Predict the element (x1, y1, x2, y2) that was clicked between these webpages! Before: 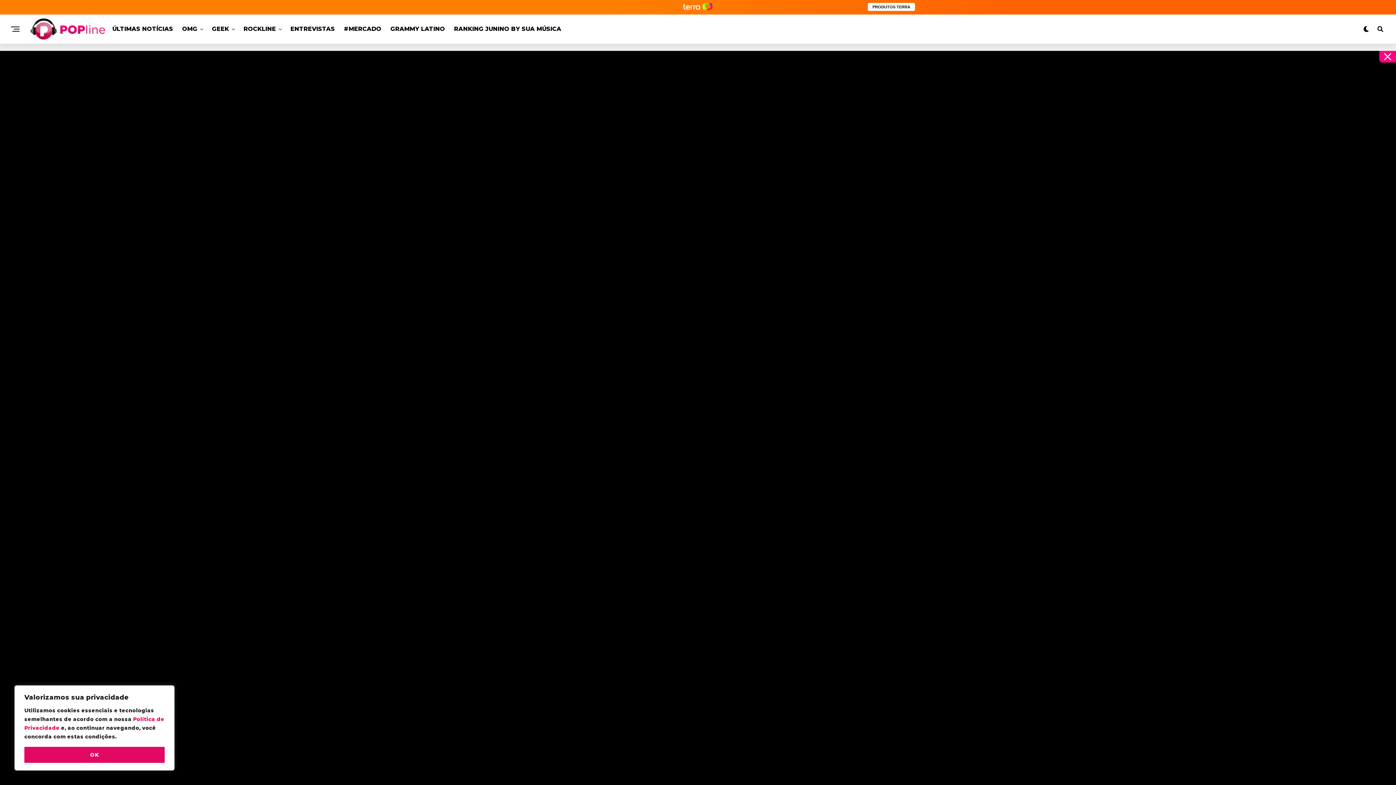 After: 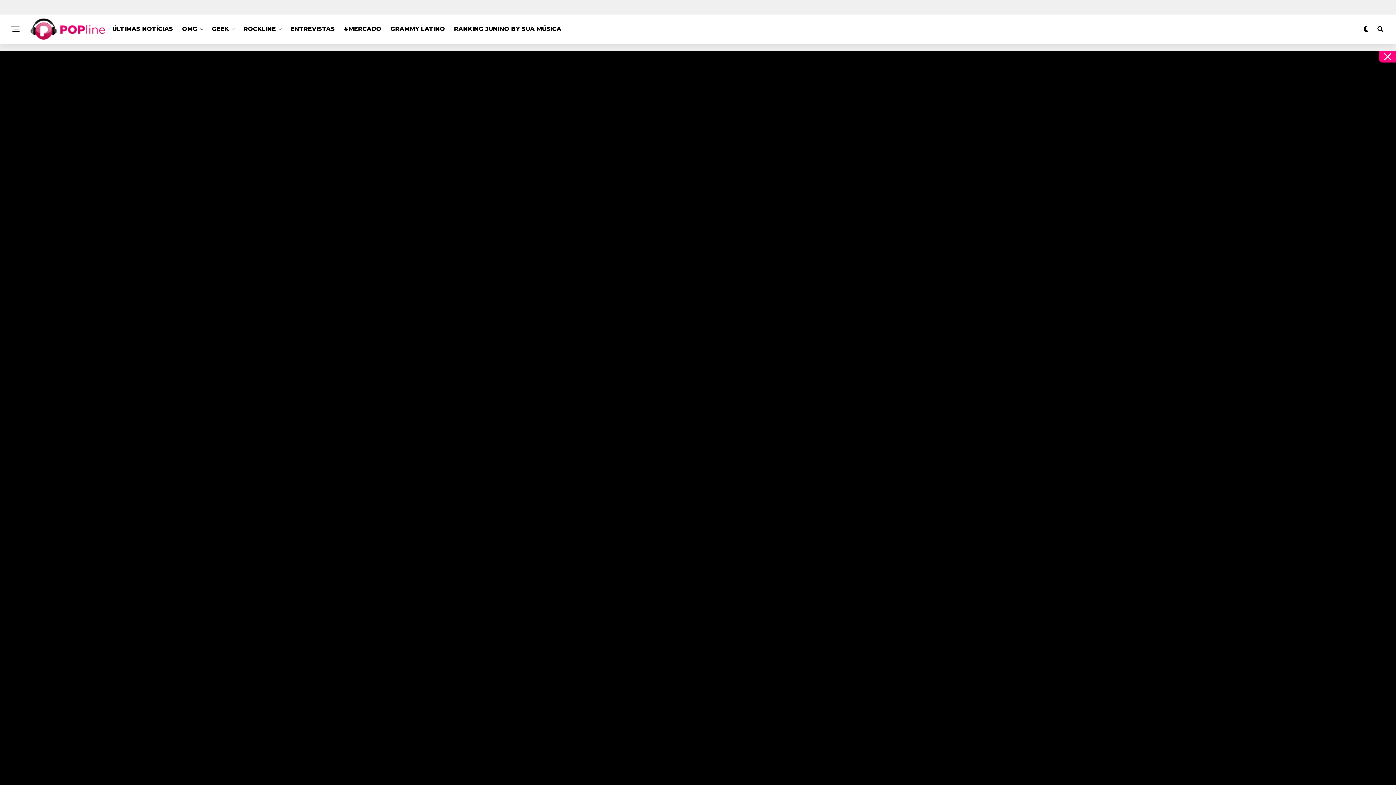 Action: label: GEEK bbox: (208, 14, 232, 43)